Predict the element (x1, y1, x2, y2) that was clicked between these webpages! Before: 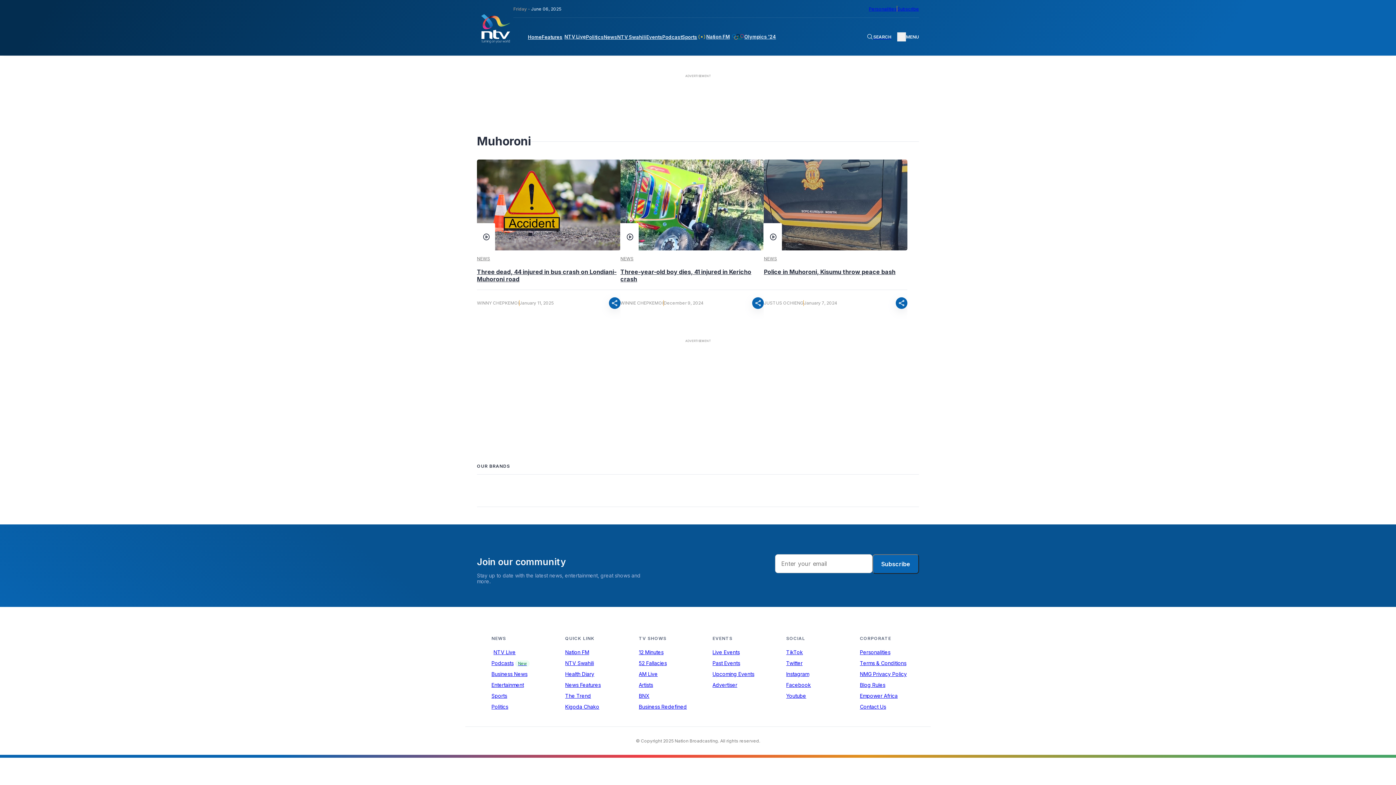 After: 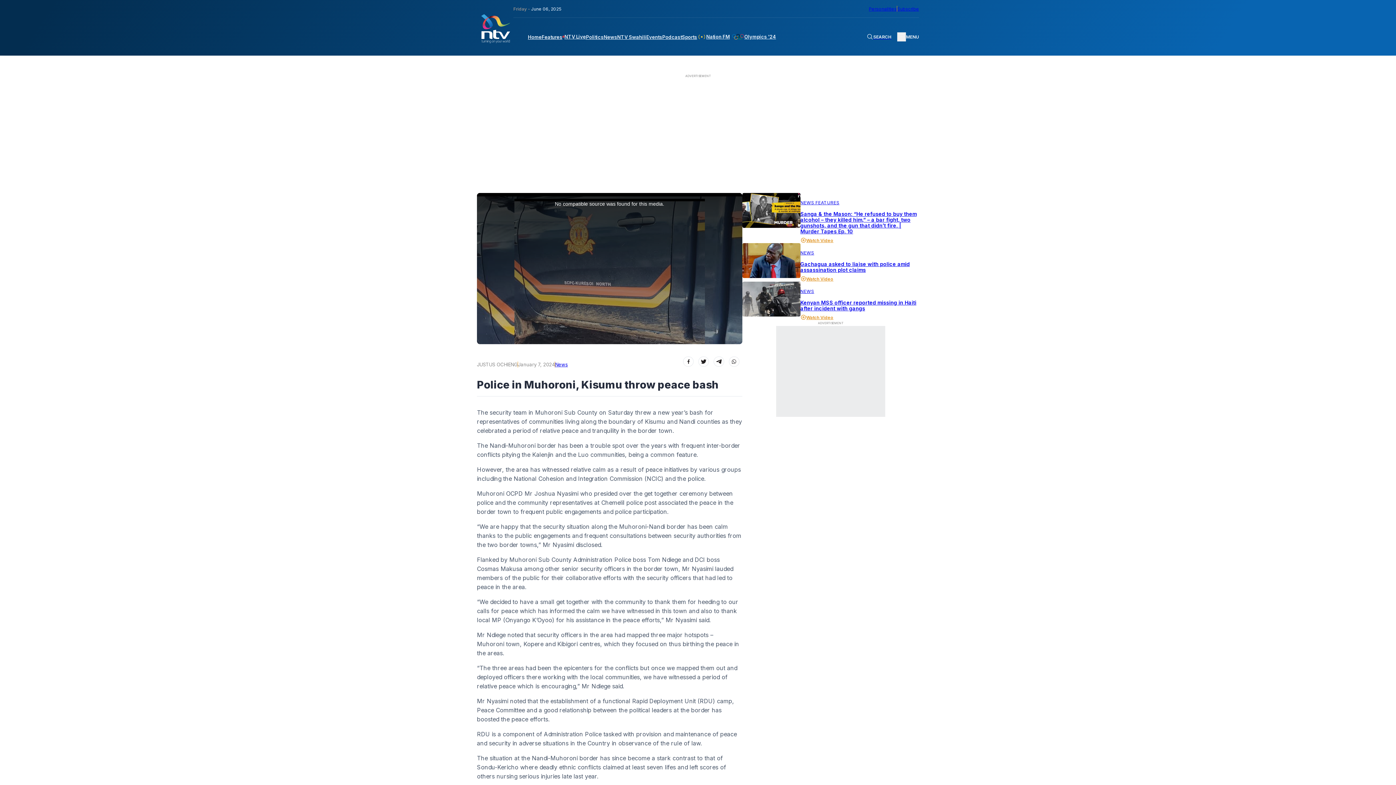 Action: bbox: (764, 159, 907, 250) label: Watch Now